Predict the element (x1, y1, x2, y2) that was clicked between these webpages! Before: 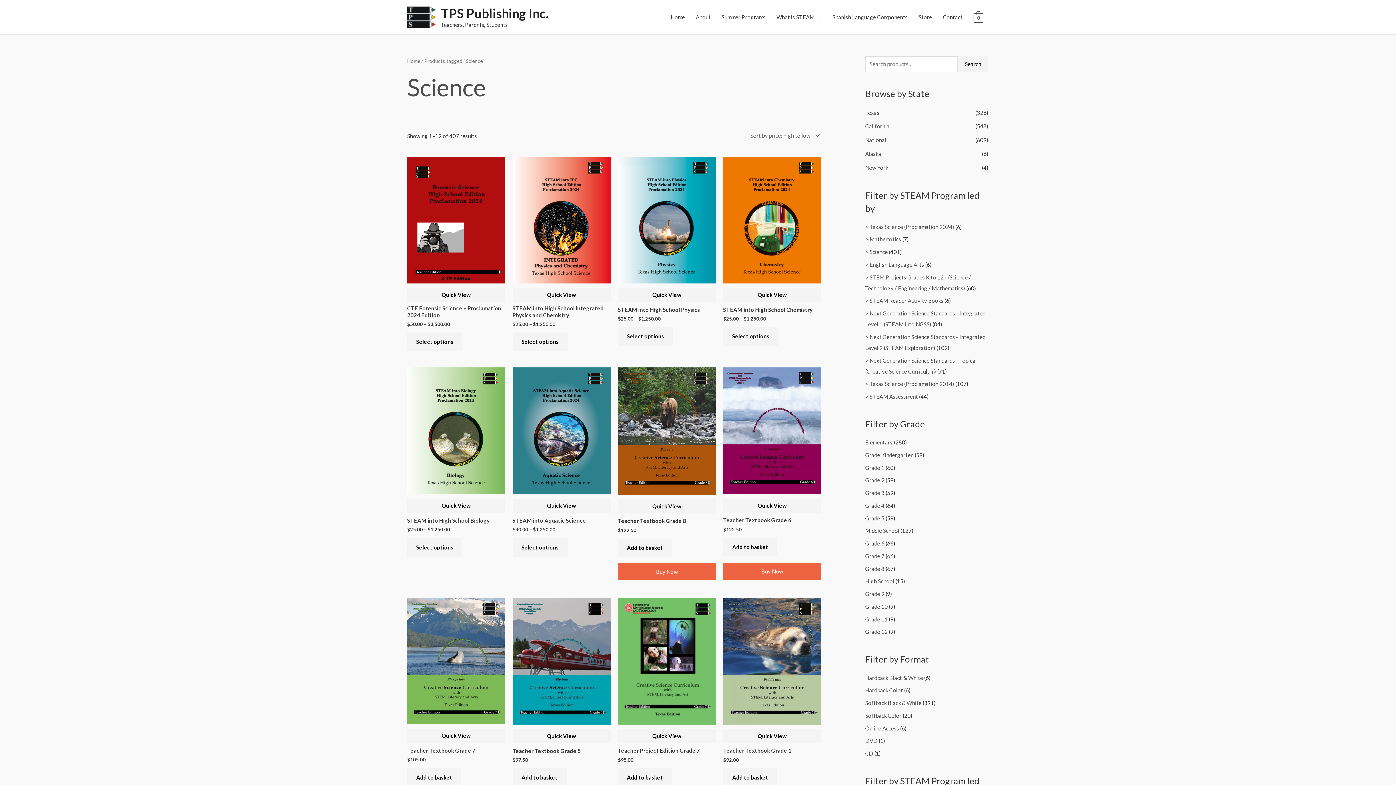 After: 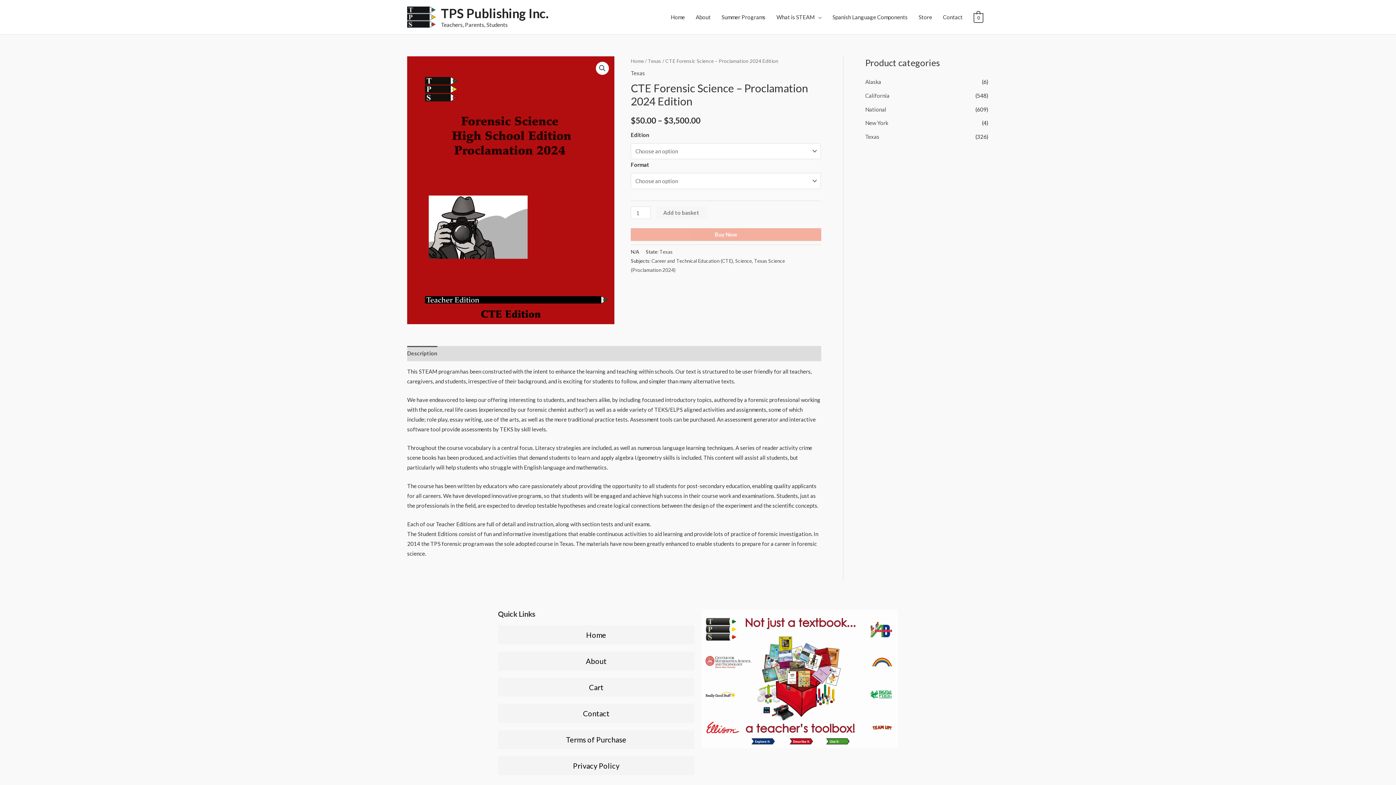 Action: bbox: (407, 156, 505, 283)